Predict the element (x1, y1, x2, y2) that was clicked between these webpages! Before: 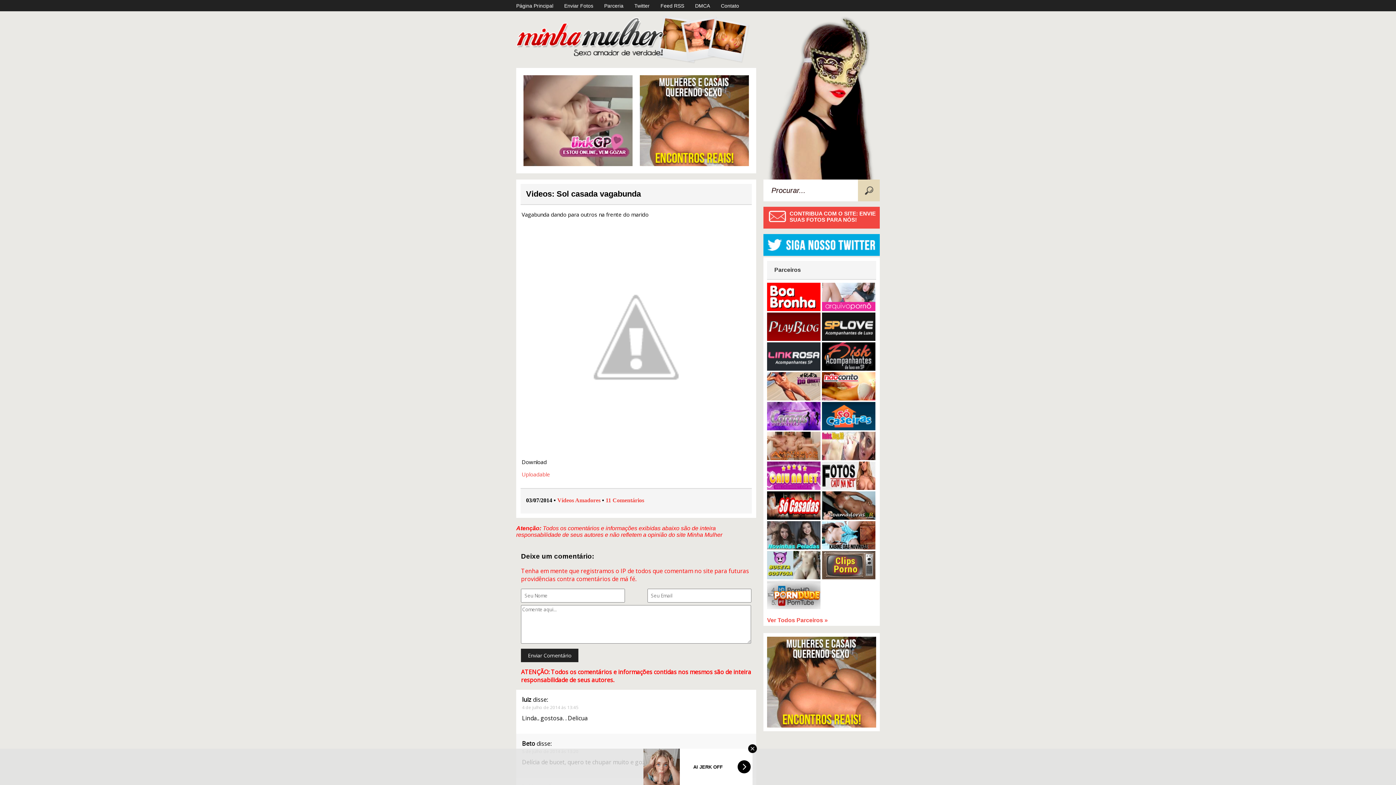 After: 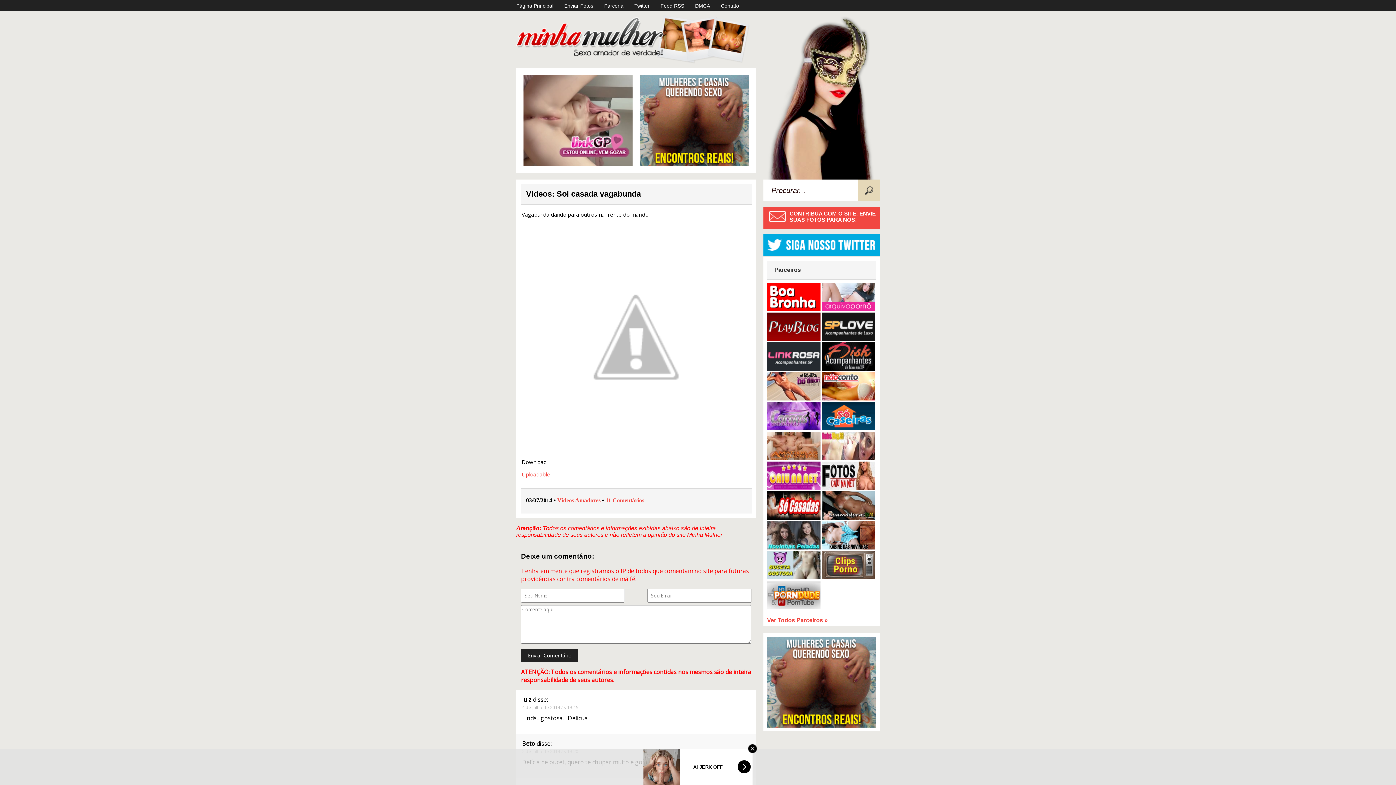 Action: label:   bbox: (822, 425, 875, 431)